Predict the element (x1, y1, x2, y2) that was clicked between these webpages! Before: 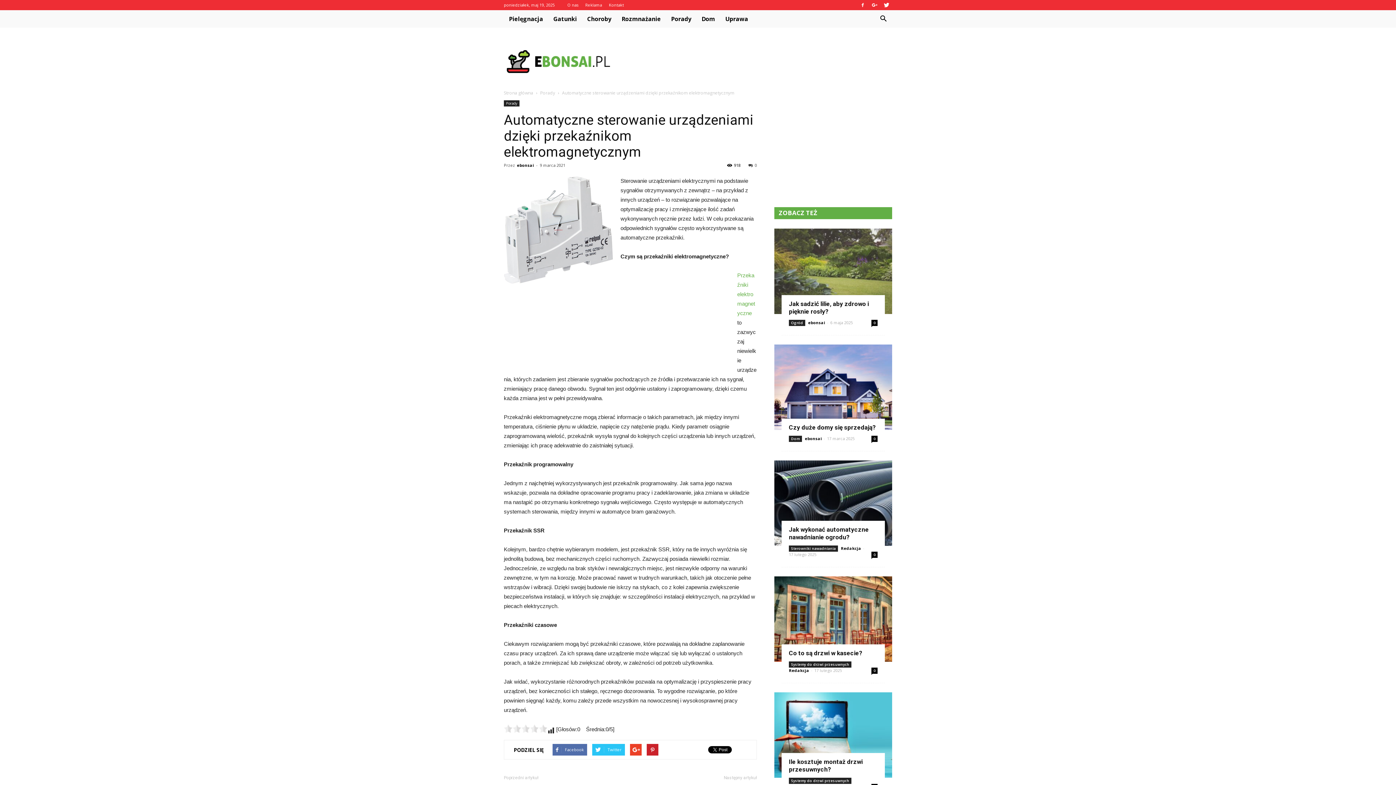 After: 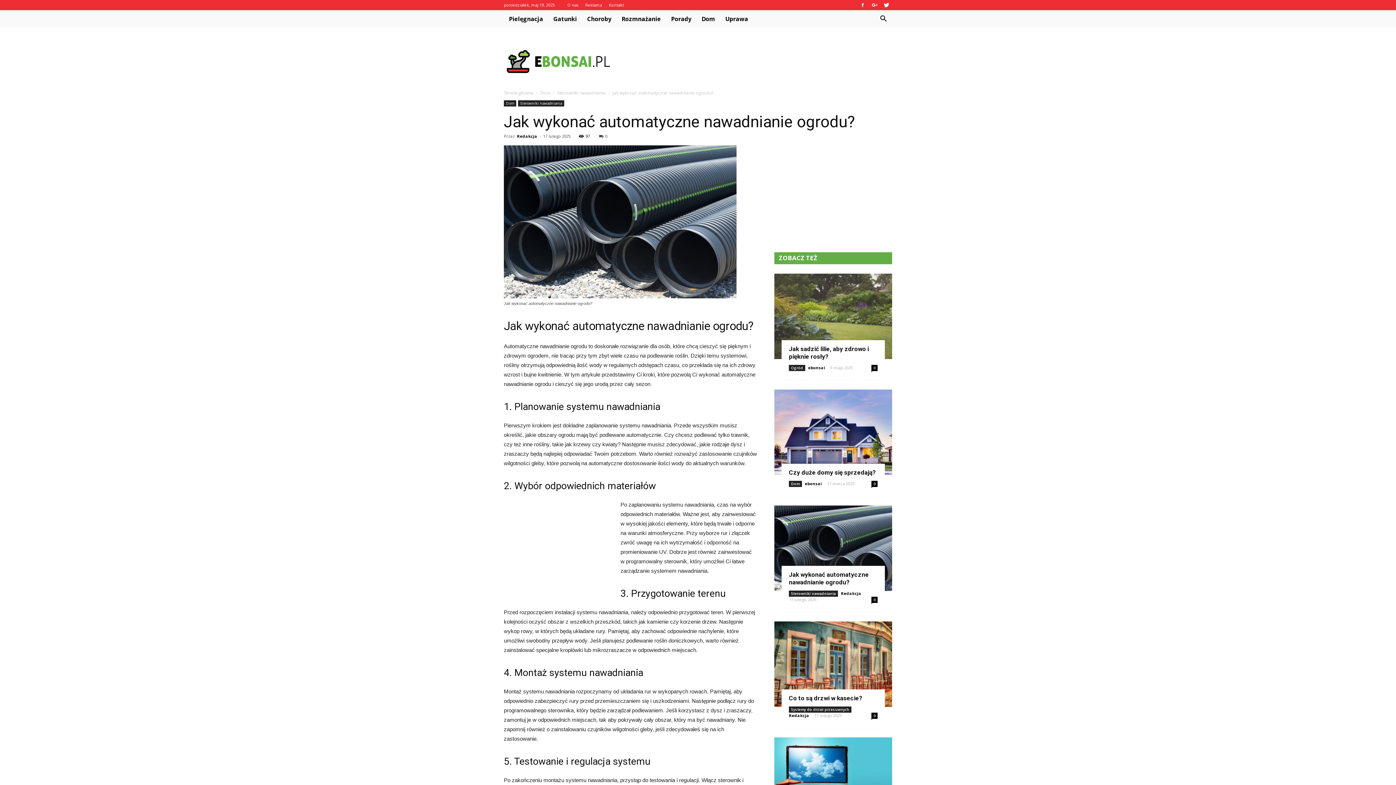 Action: label: Jak wykonać automatyczne nawadnianie ogrodu? bbox: (789, 526, 869, 541)